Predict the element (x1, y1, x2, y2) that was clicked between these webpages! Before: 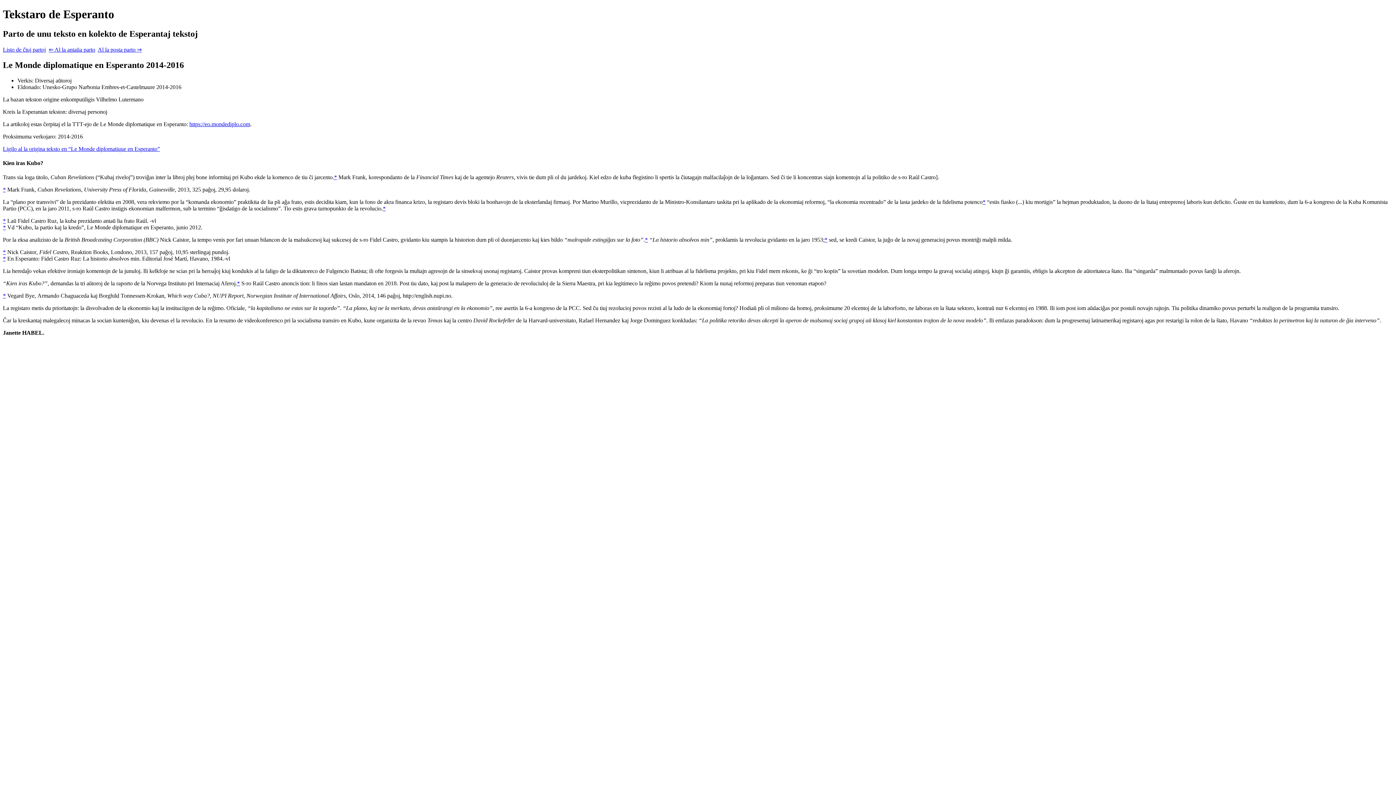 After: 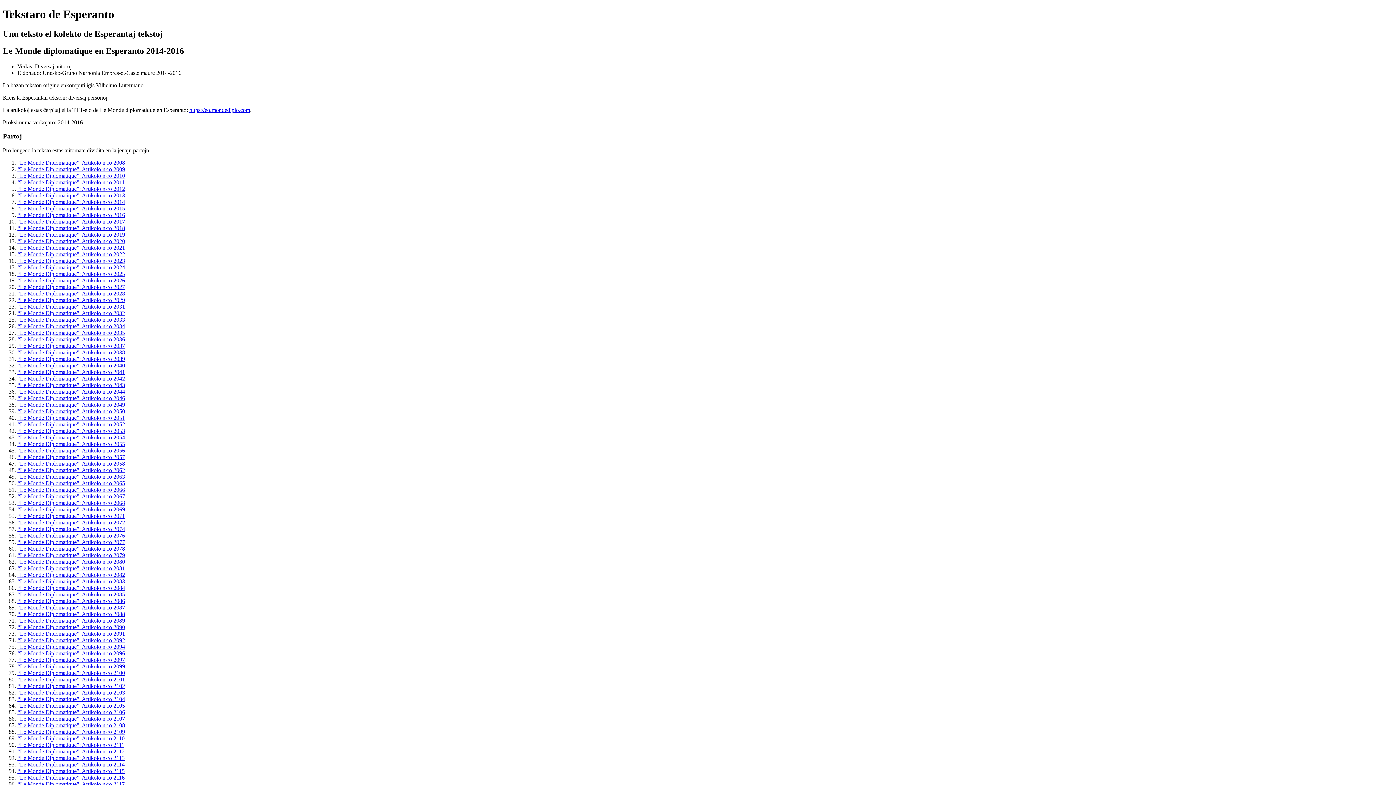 Action: bbox: (97, 46, 141, 52) label: Al la posta parto ⇒